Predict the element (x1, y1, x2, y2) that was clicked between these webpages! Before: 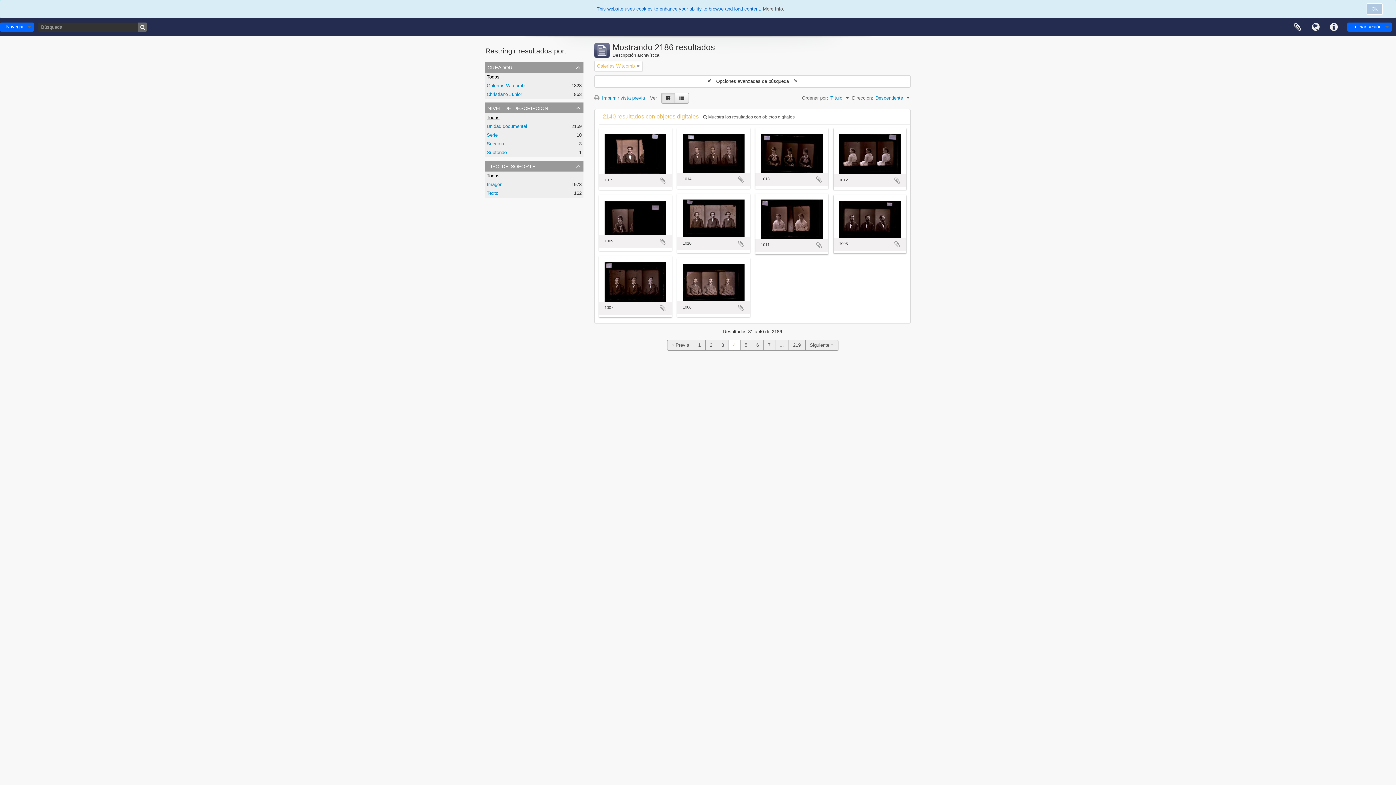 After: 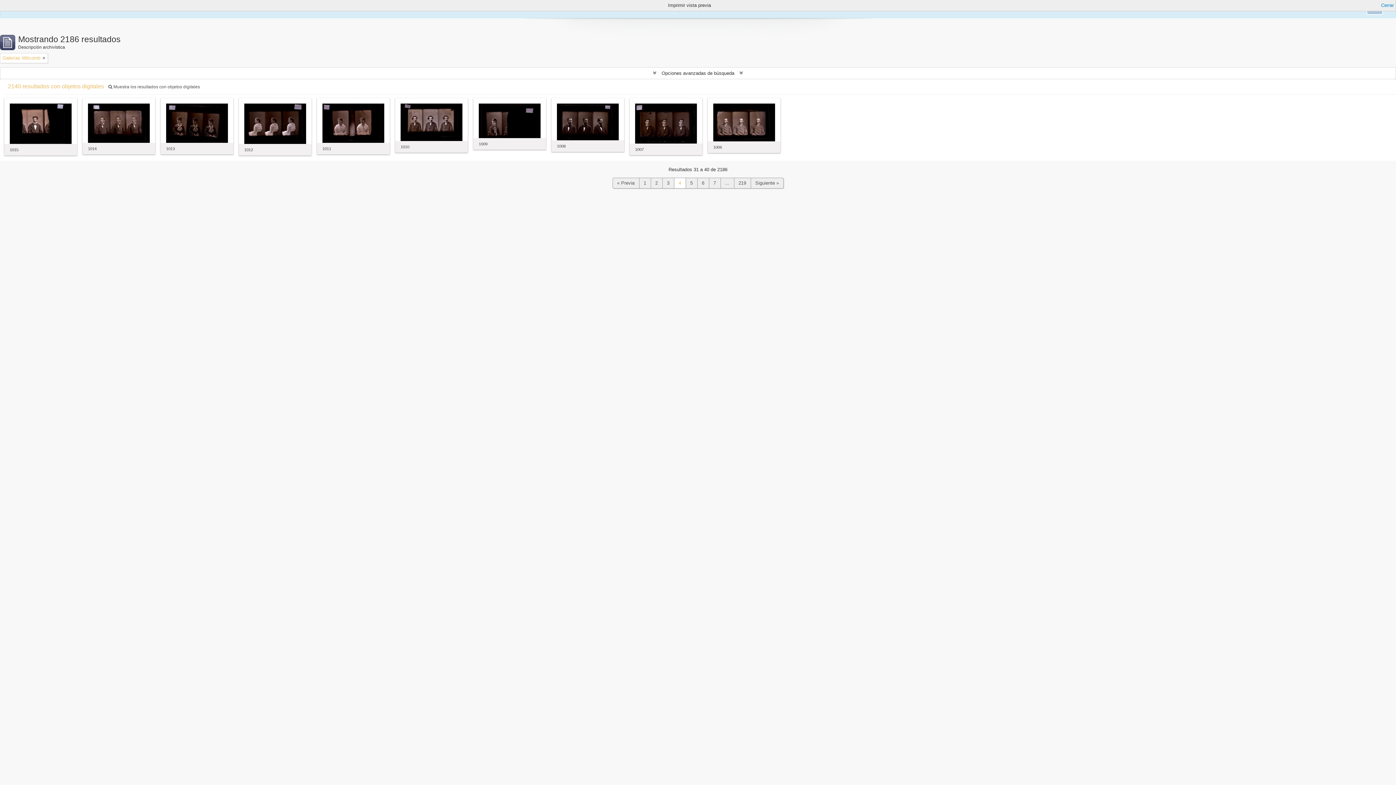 Action: label:  Imprimir vista previa bbox: (594, 95, 648, 100)